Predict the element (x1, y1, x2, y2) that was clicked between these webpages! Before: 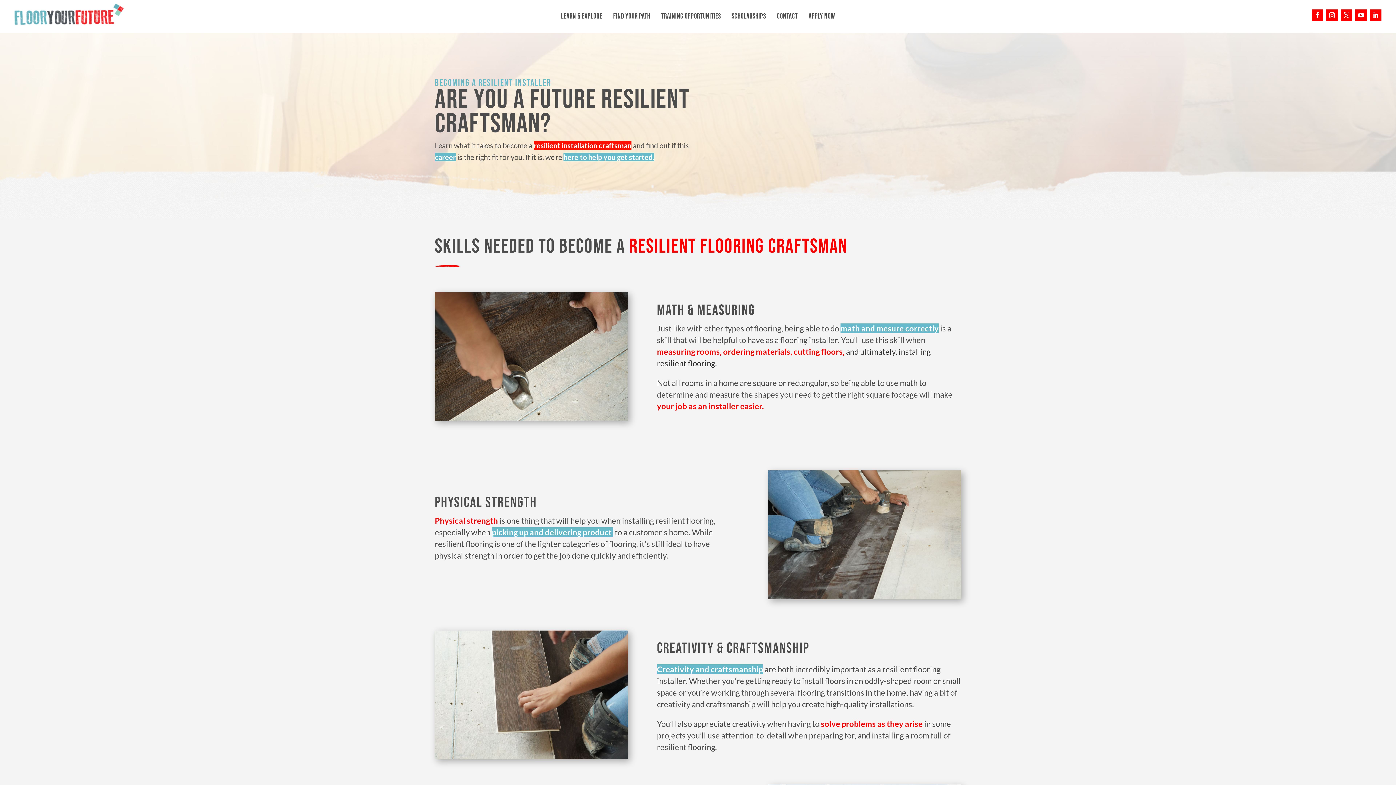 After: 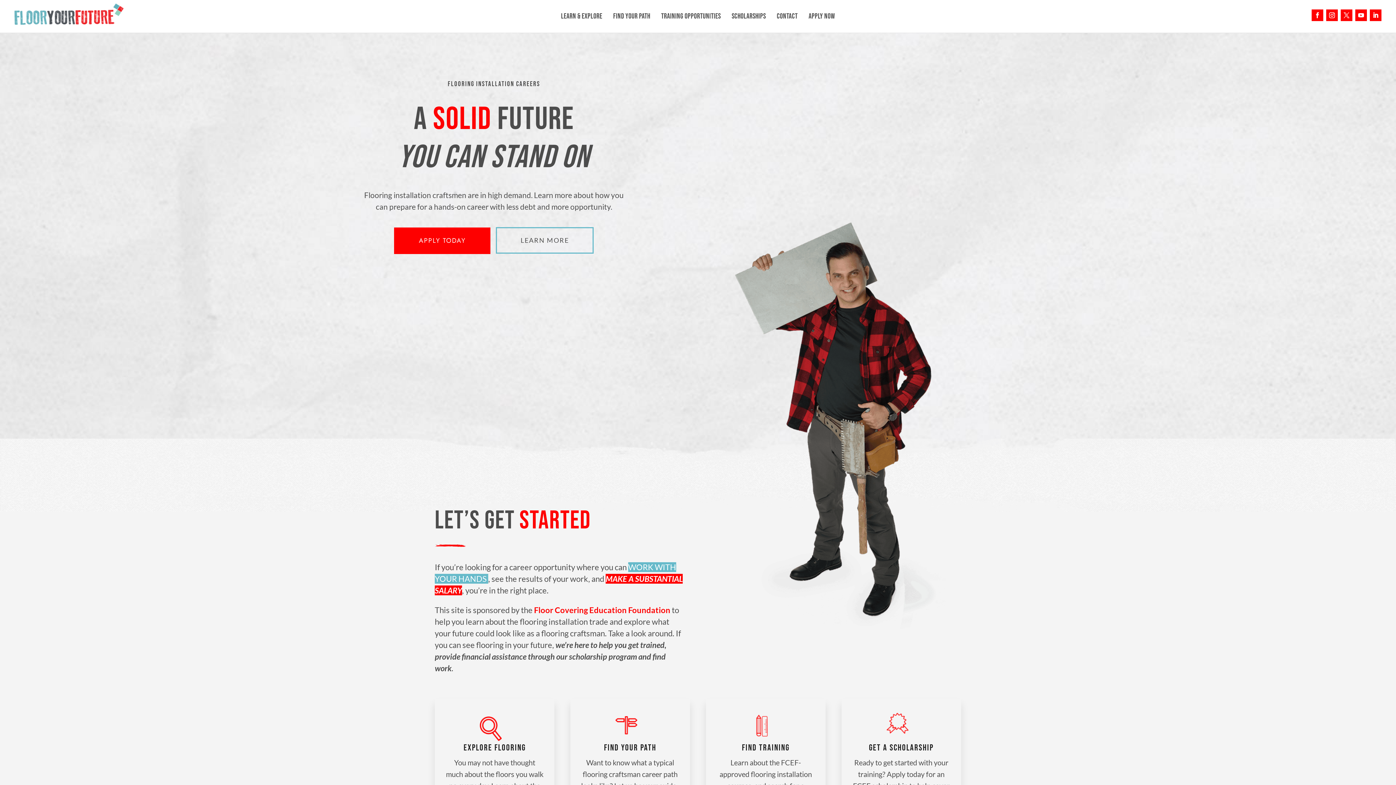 Action: bbox: (14, 21, 123, 30)